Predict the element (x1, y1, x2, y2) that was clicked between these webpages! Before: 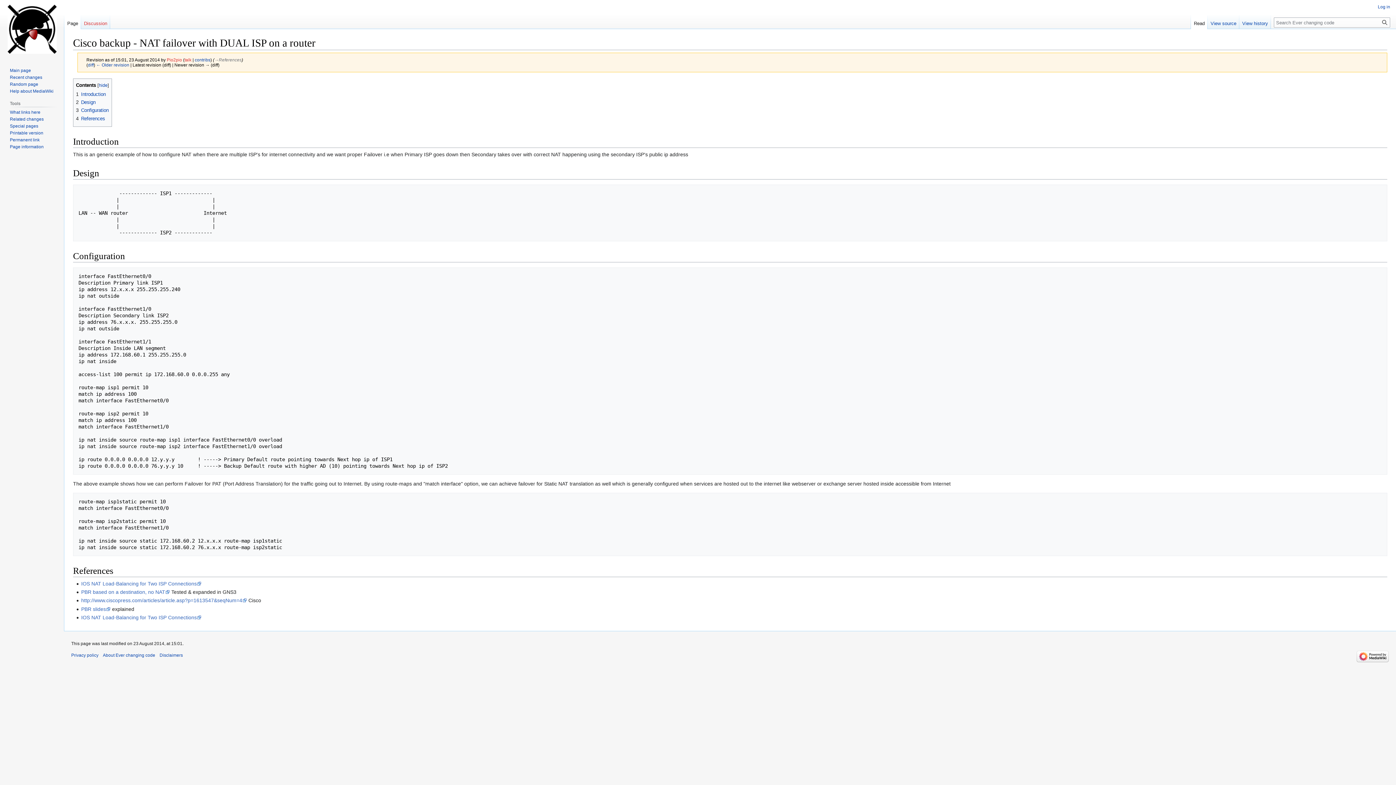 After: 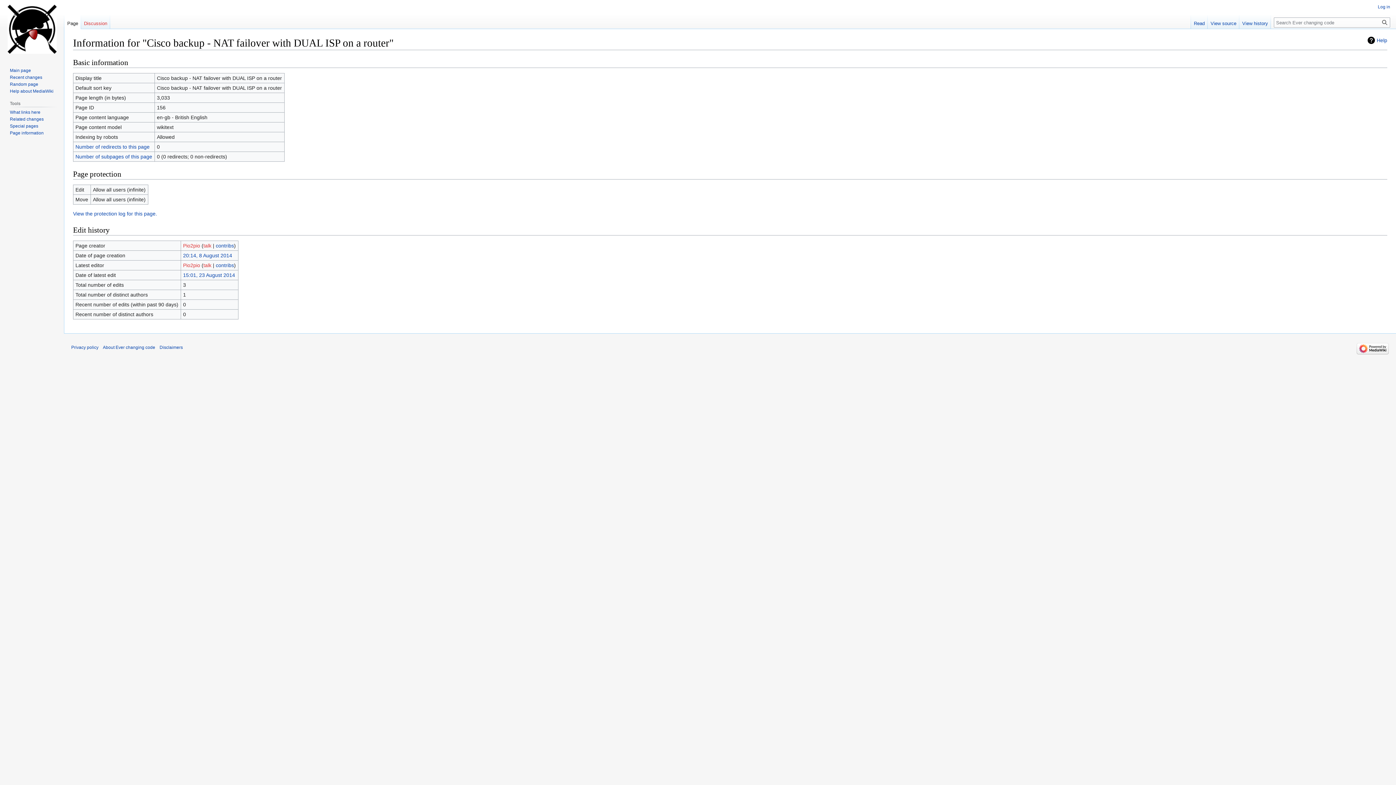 Action: label: Page information bbox: (9, 144, 43, 149)